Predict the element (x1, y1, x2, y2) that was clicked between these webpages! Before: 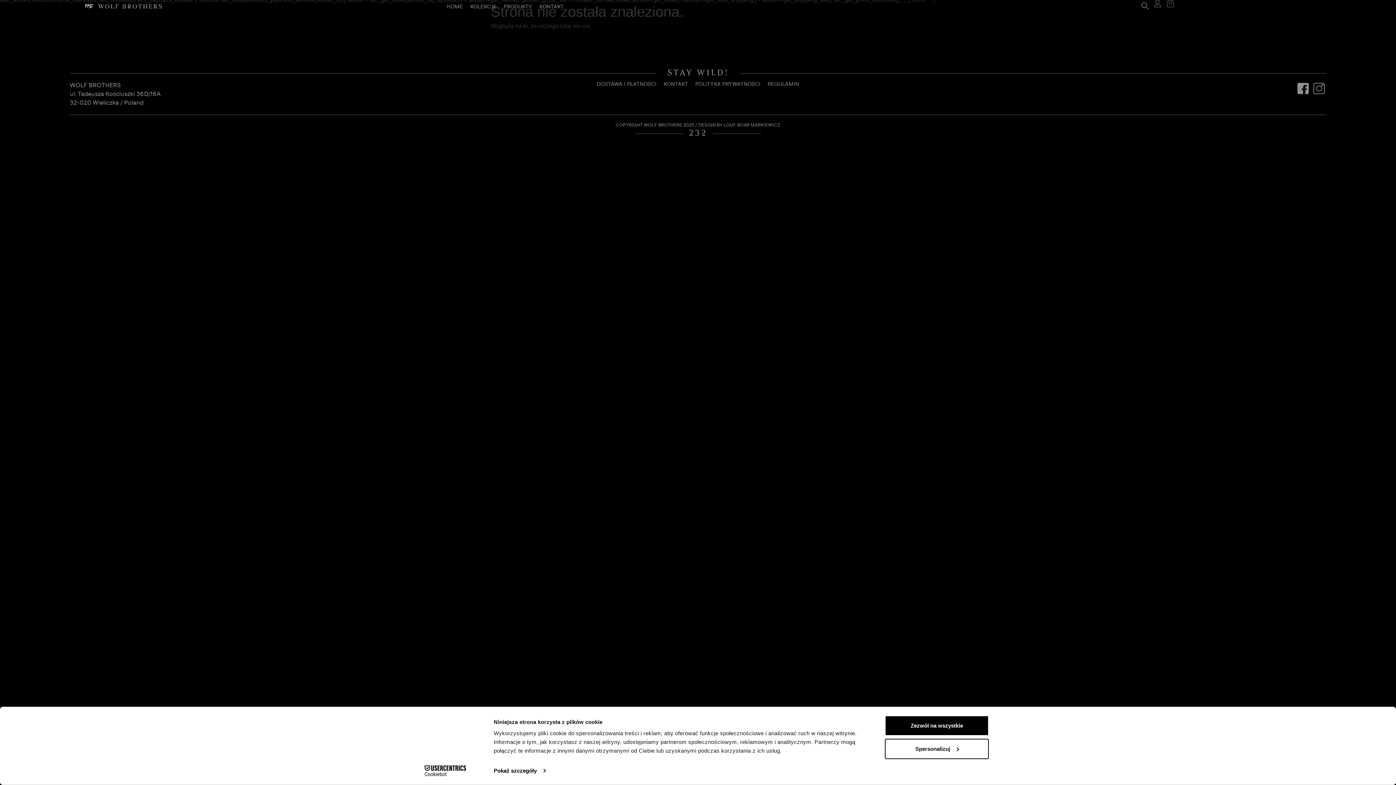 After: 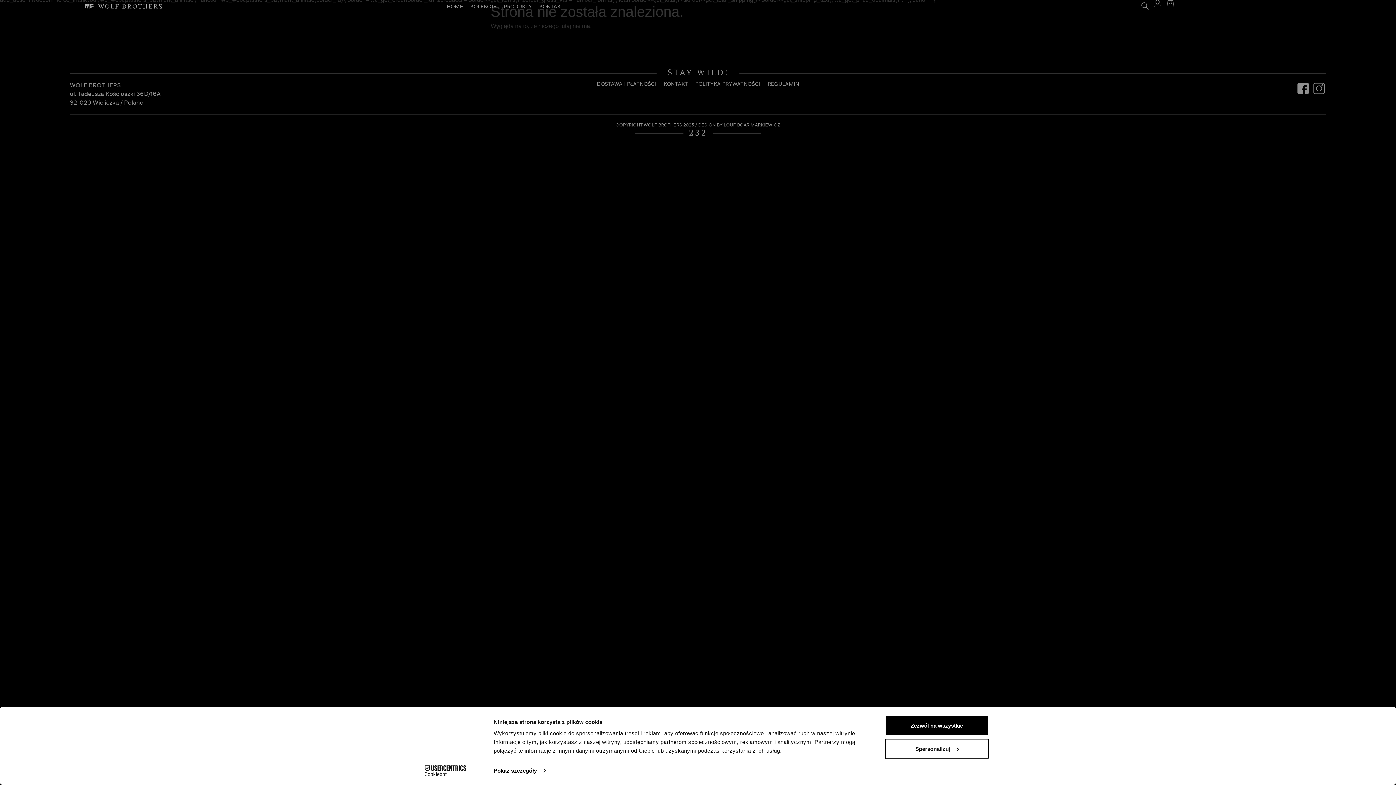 Action: bbox: (1297, 83, 1308, 93) label: Facebook